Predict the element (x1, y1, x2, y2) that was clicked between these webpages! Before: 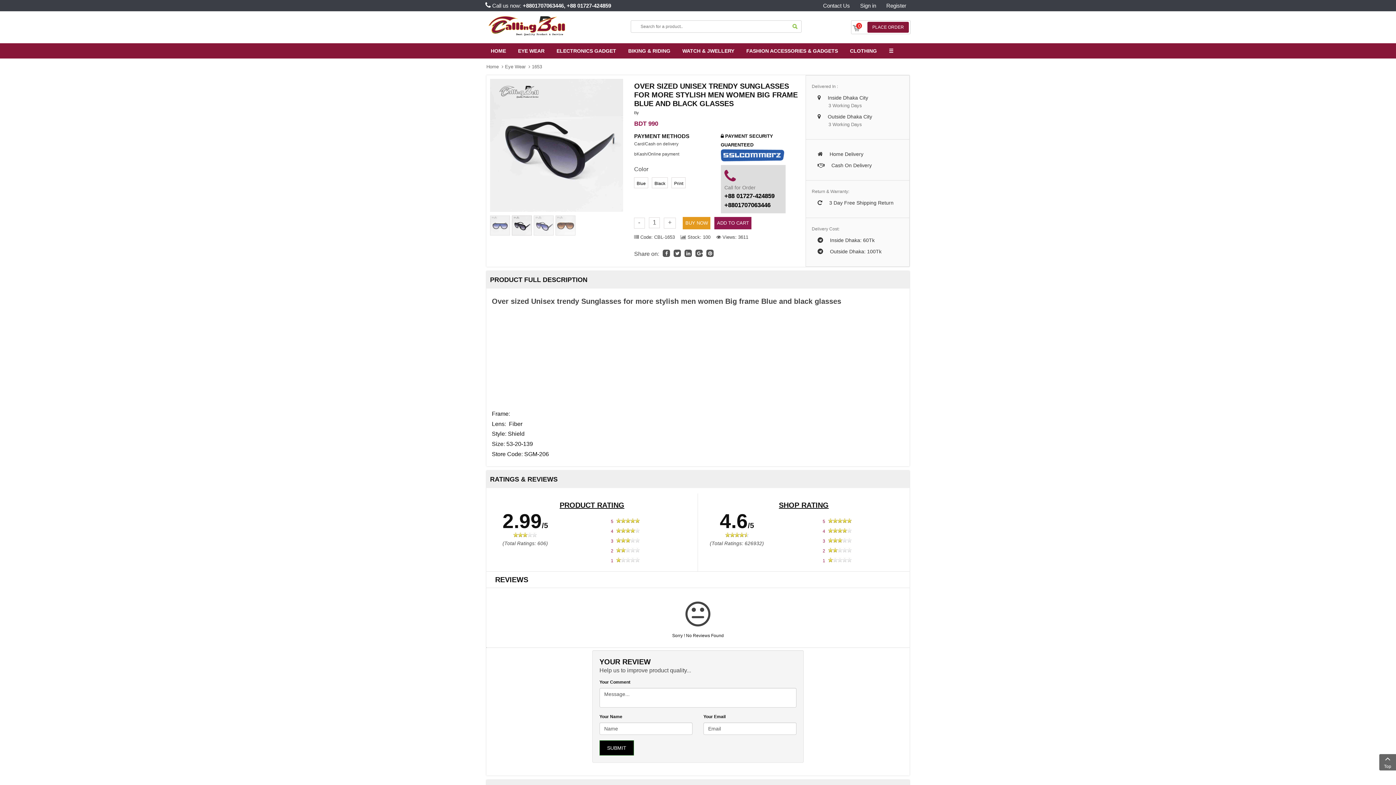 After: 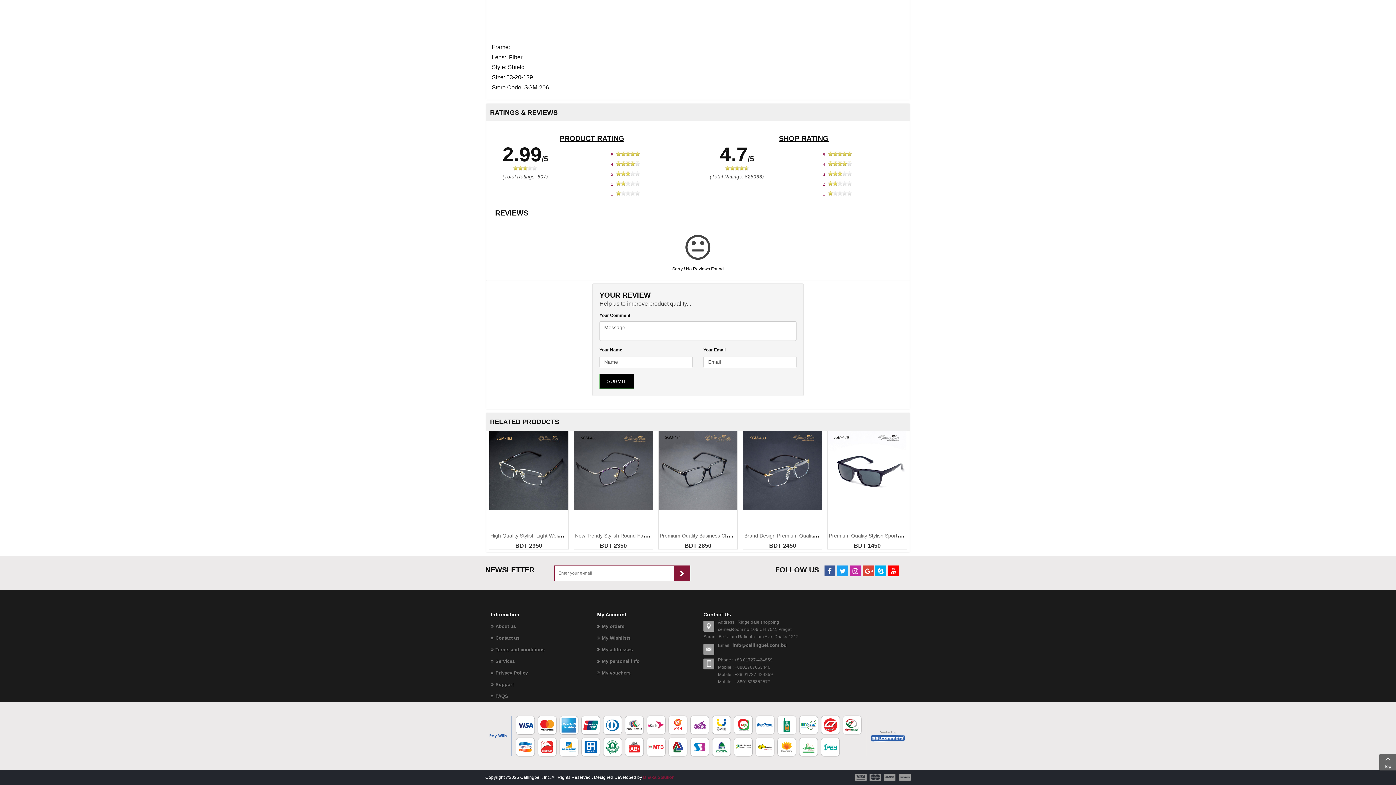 Action: bbox: (564, 527, 686, 536) label: 4 